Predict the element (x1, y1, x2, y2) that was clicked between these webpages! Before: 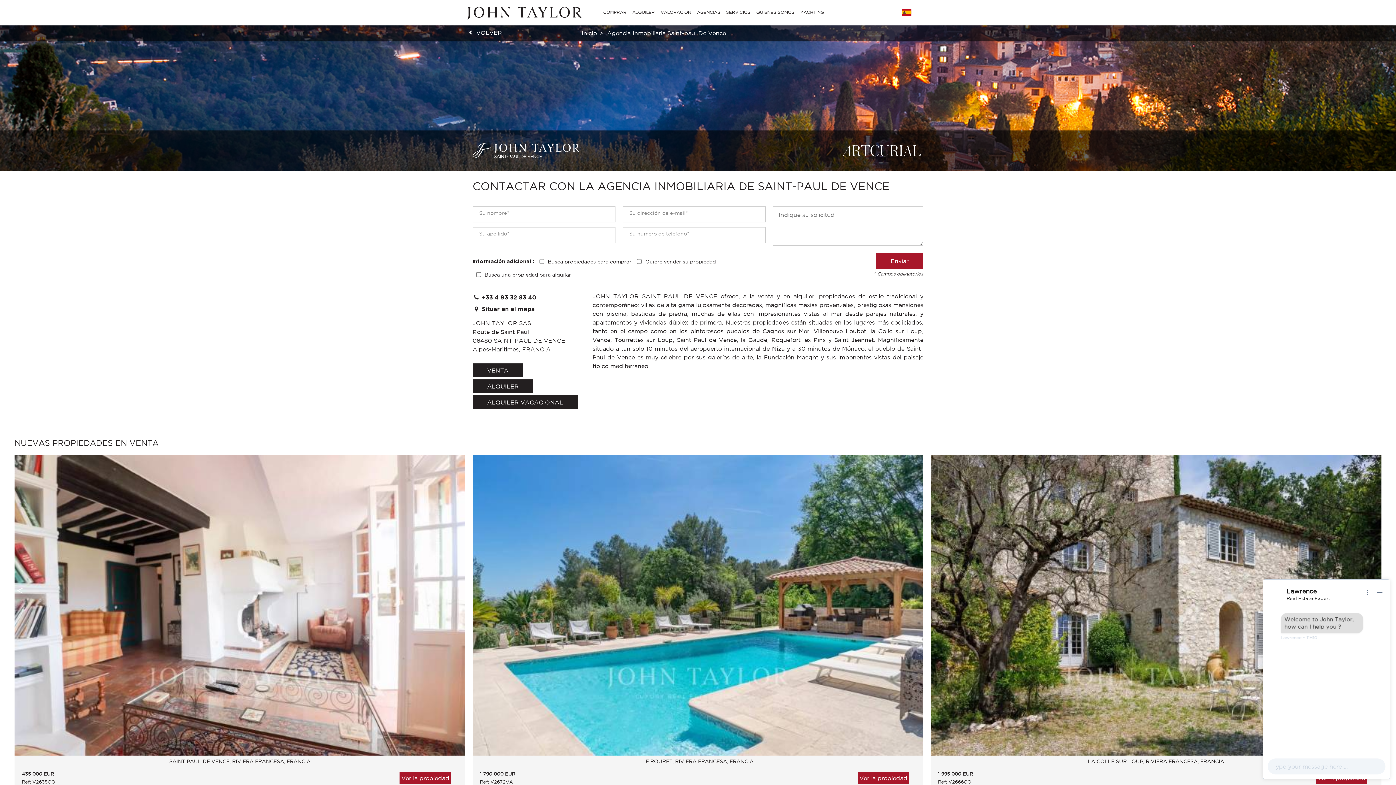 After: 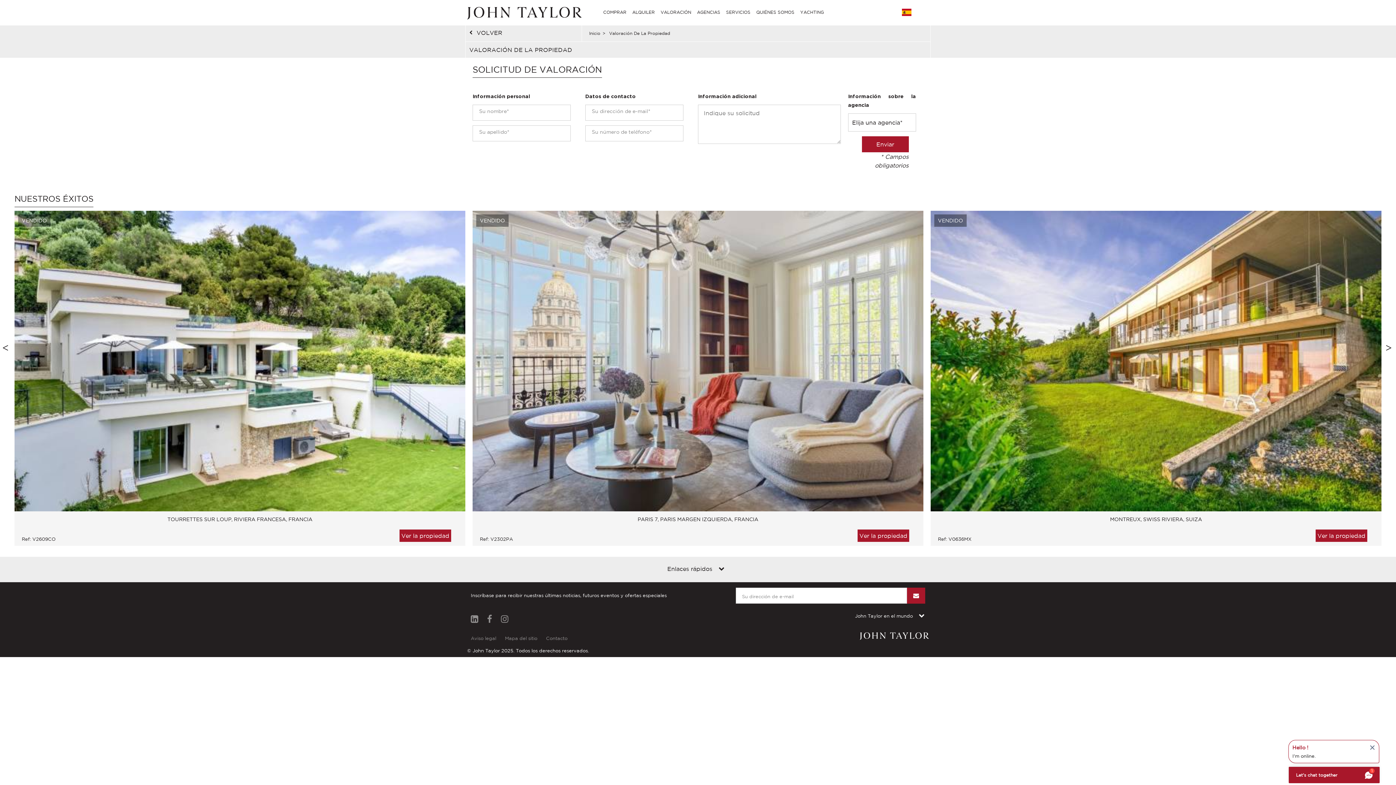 Action: bbox: (657, 0, 694, 24) label: VALORACIÓN